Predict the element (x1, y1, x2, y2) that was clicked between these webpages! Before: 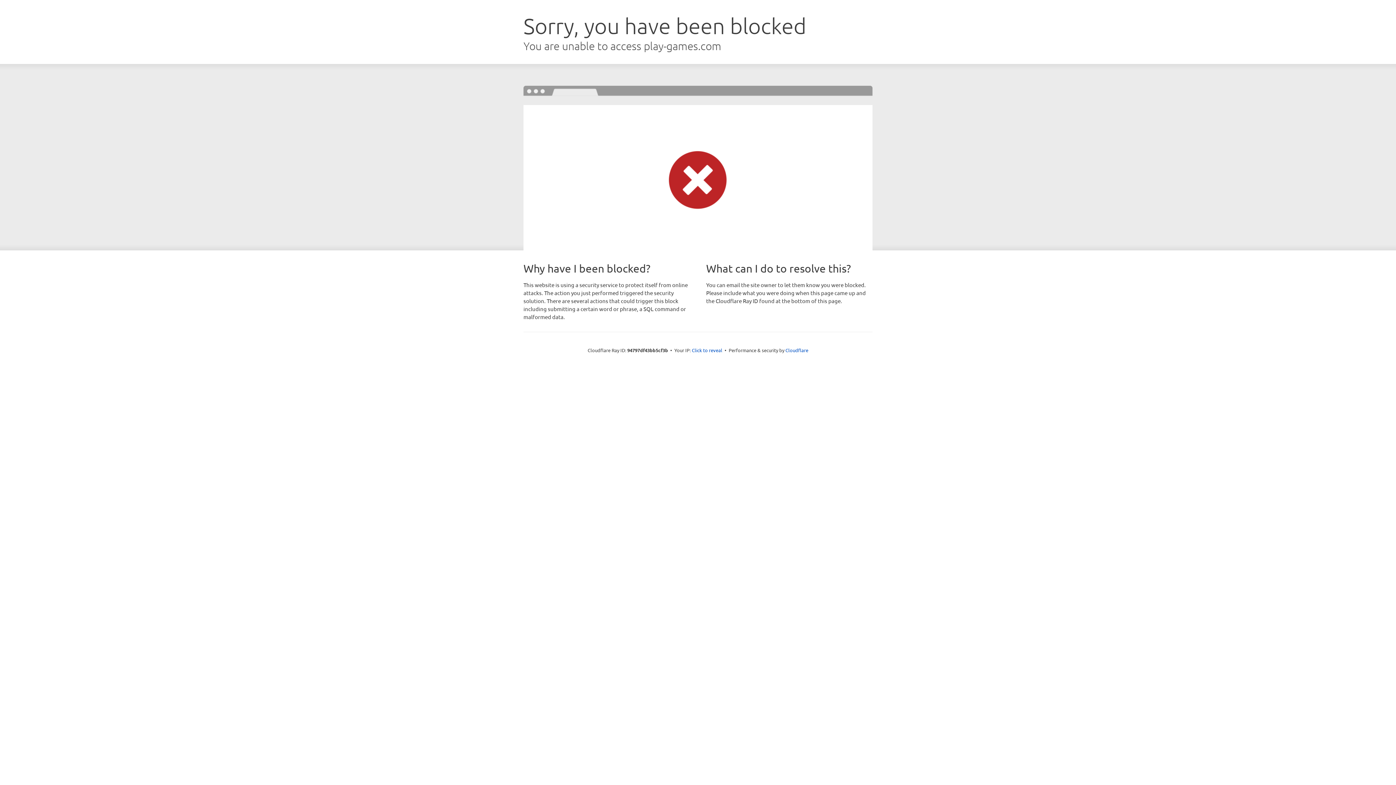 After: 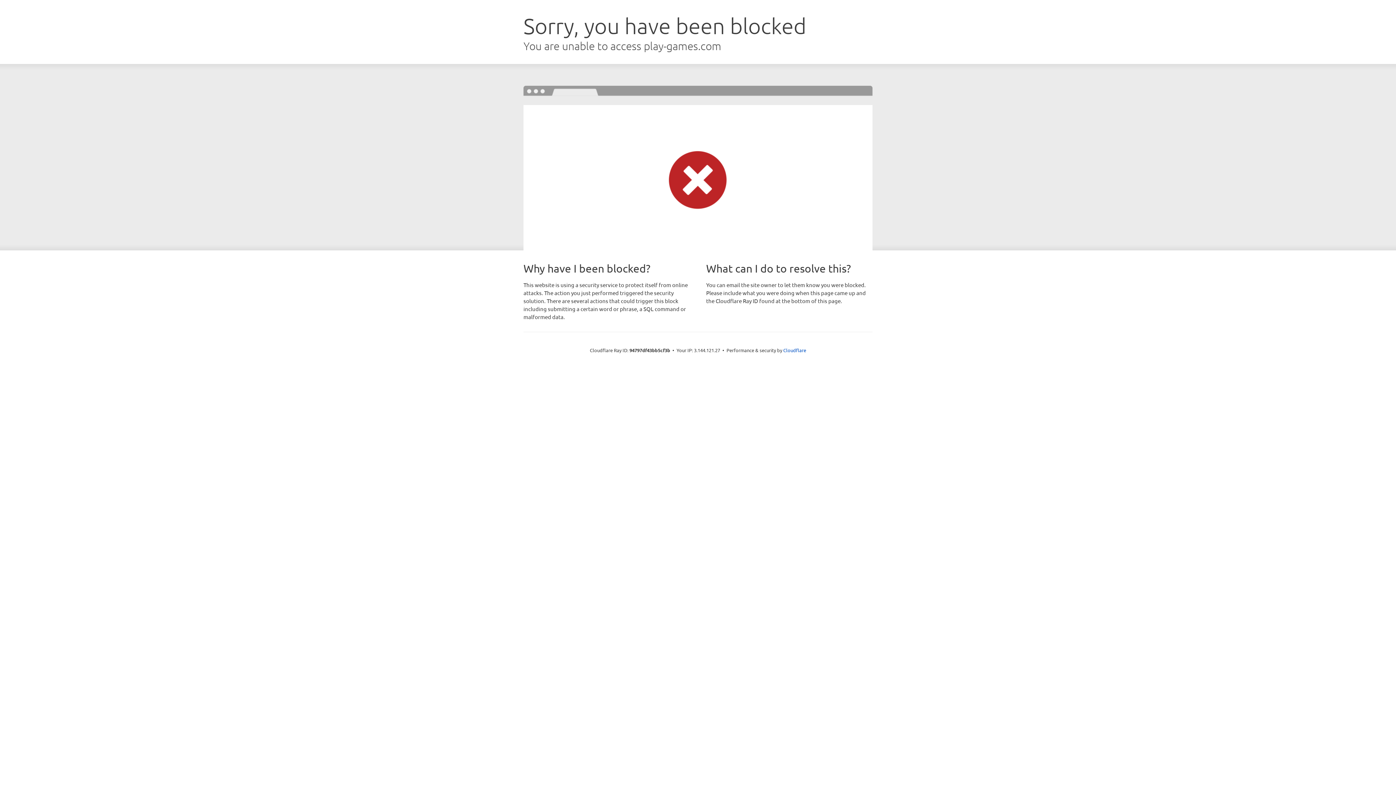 Action: bbox: (692, 346, 722, 353) label: Click to reveal